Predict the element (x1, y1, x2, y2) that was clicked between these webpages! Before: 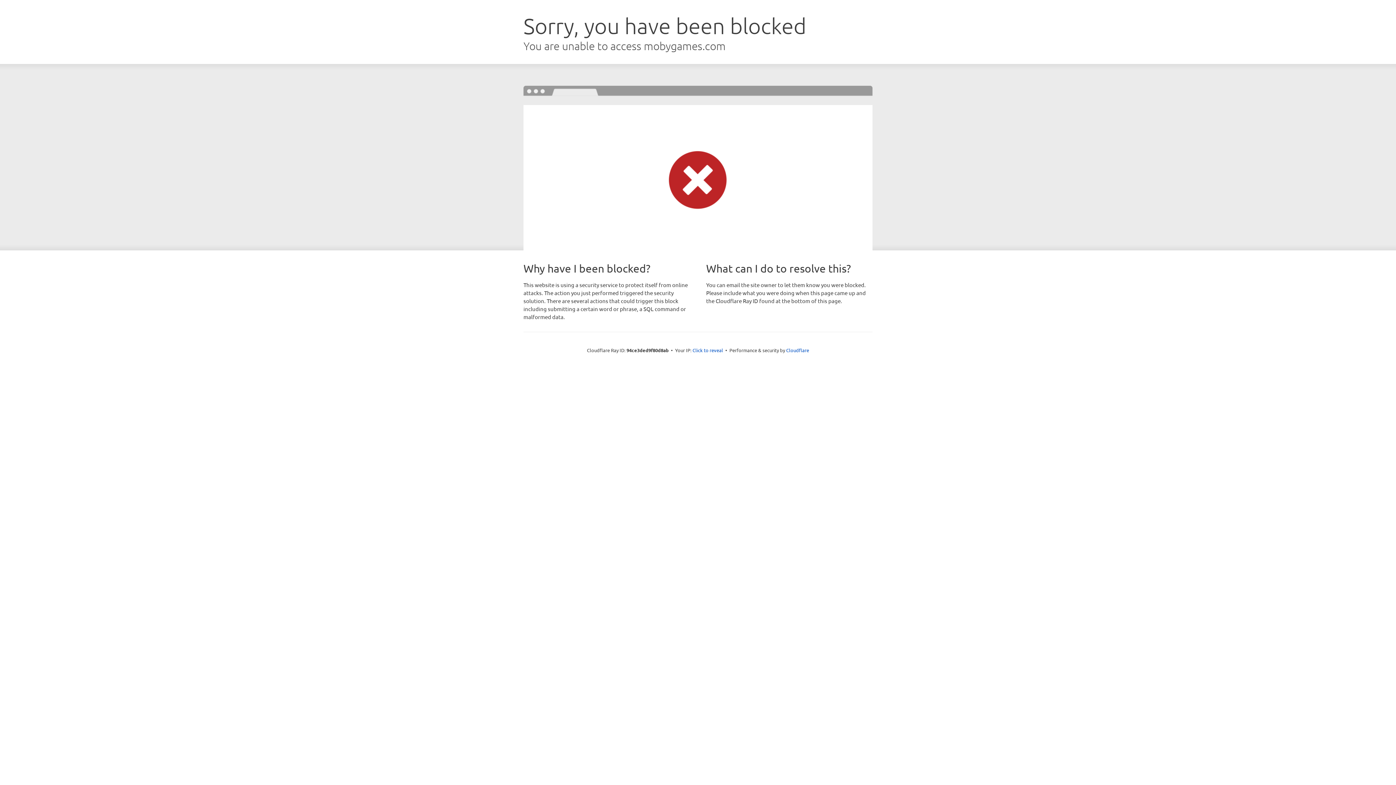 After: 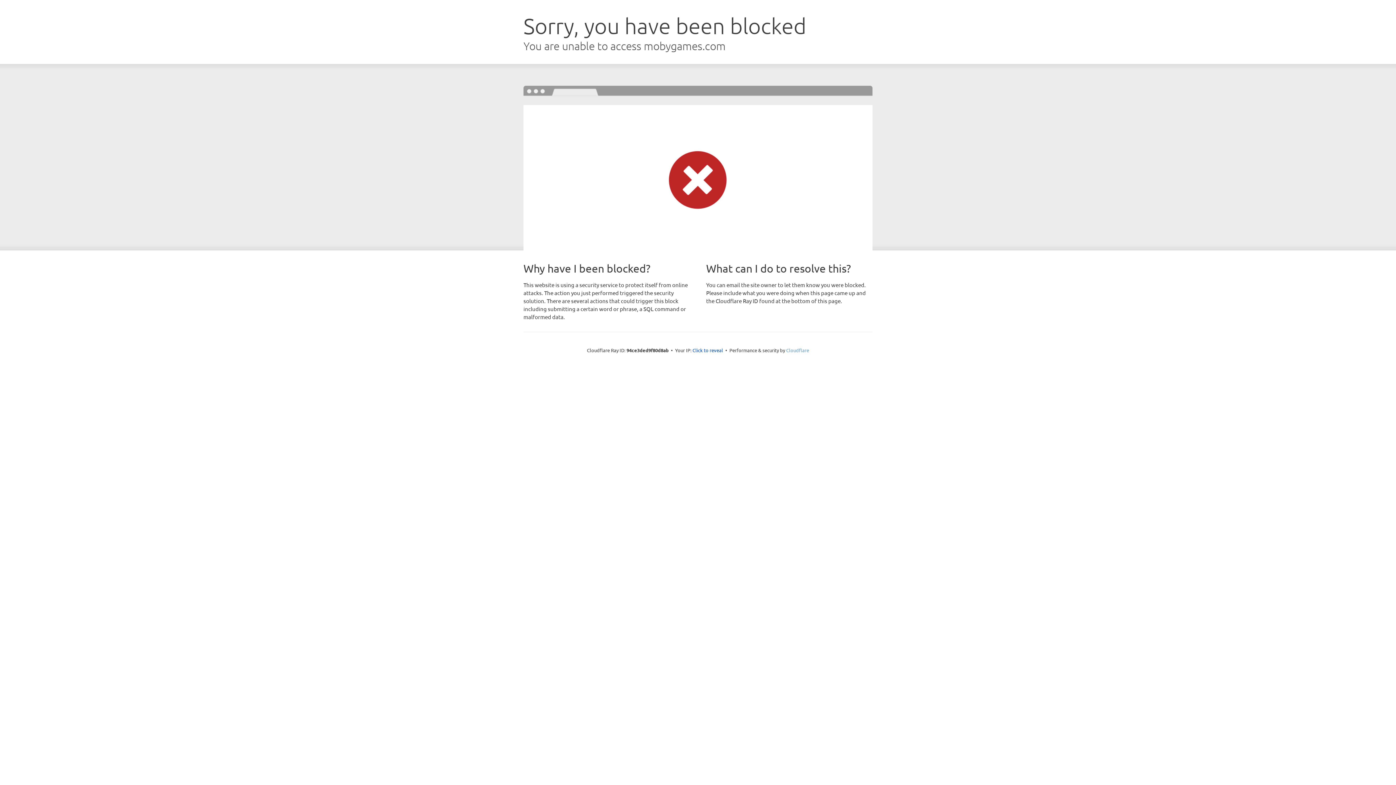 Action: label: Cloudflare bbox: (786, 347, 809, 353)